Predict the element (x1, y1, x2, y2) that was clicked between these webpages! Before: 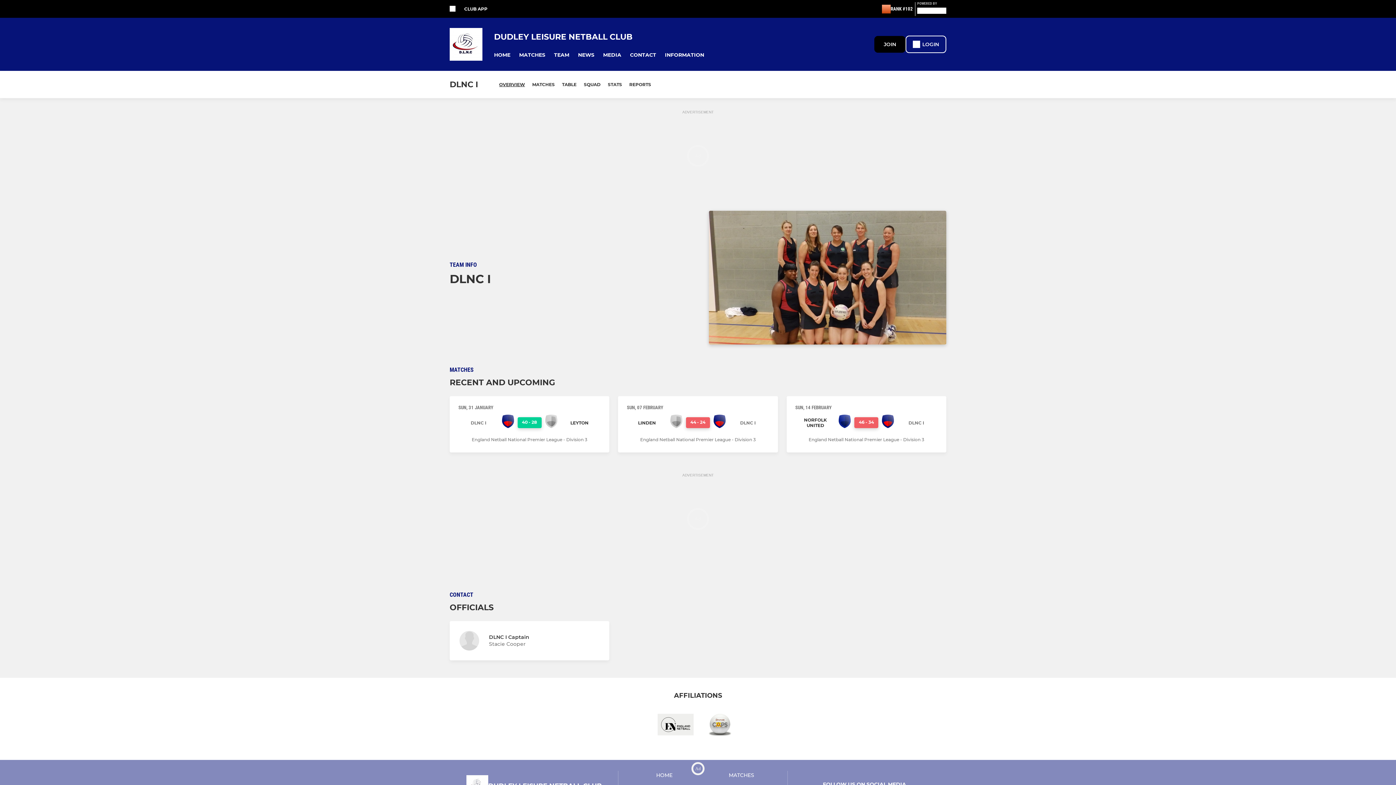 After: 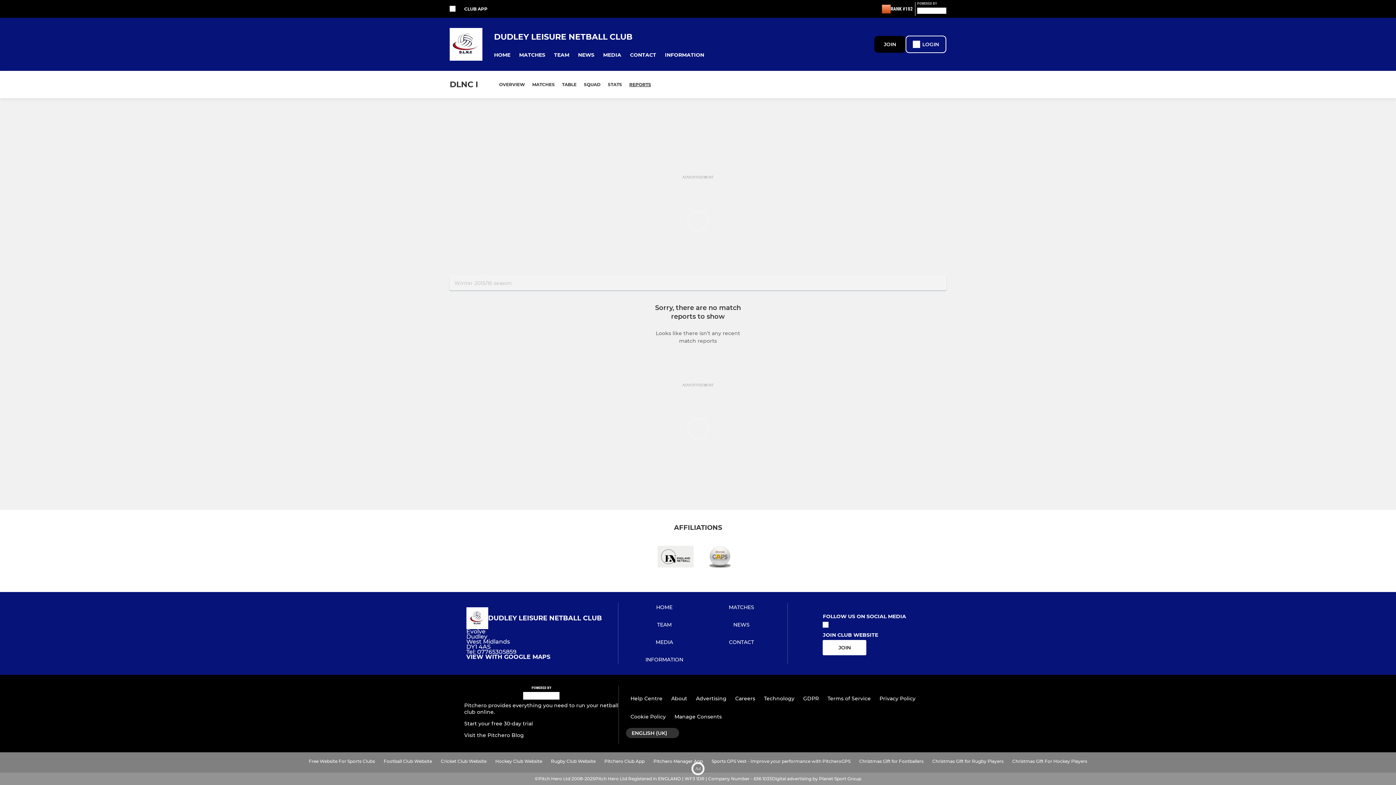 Action: bbox: (625, 78, 654, 91) label: REPORTS